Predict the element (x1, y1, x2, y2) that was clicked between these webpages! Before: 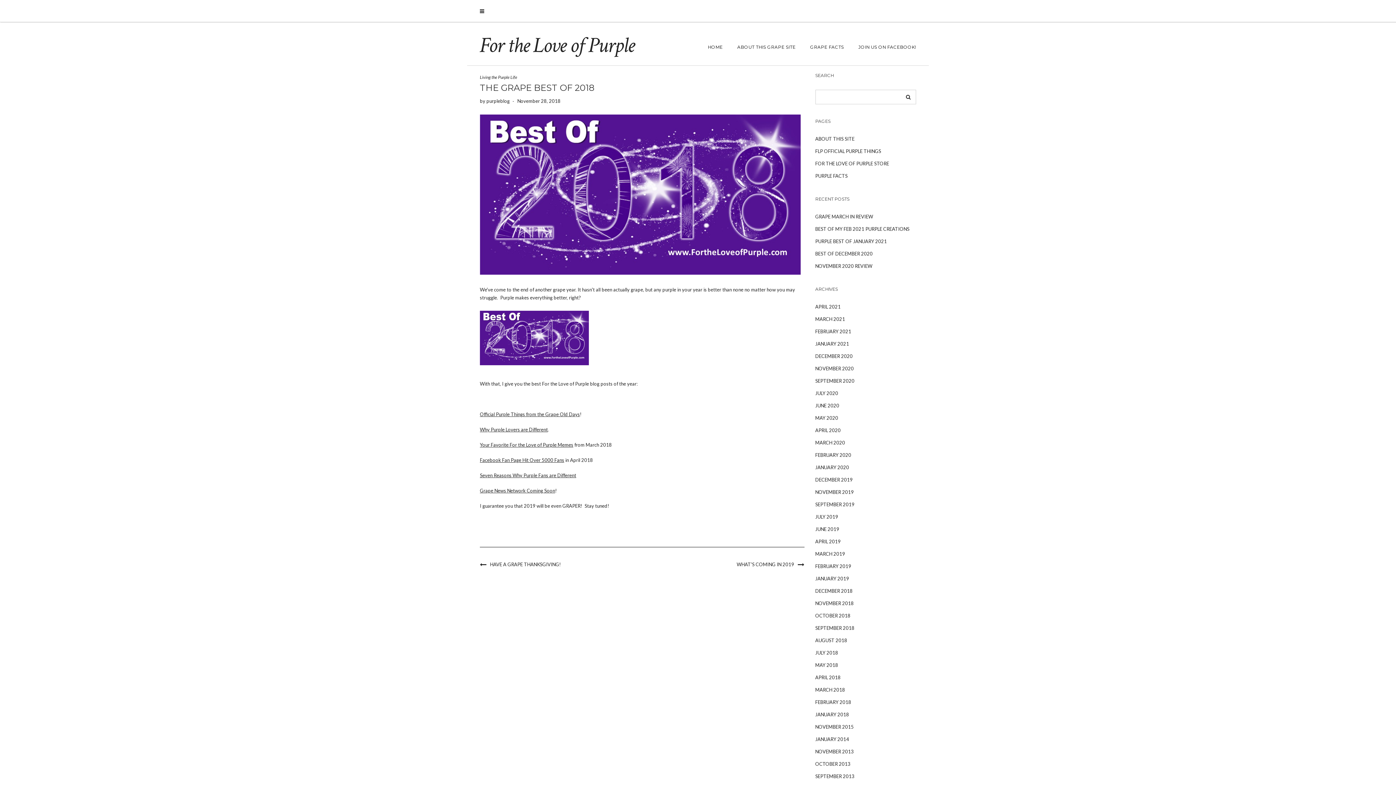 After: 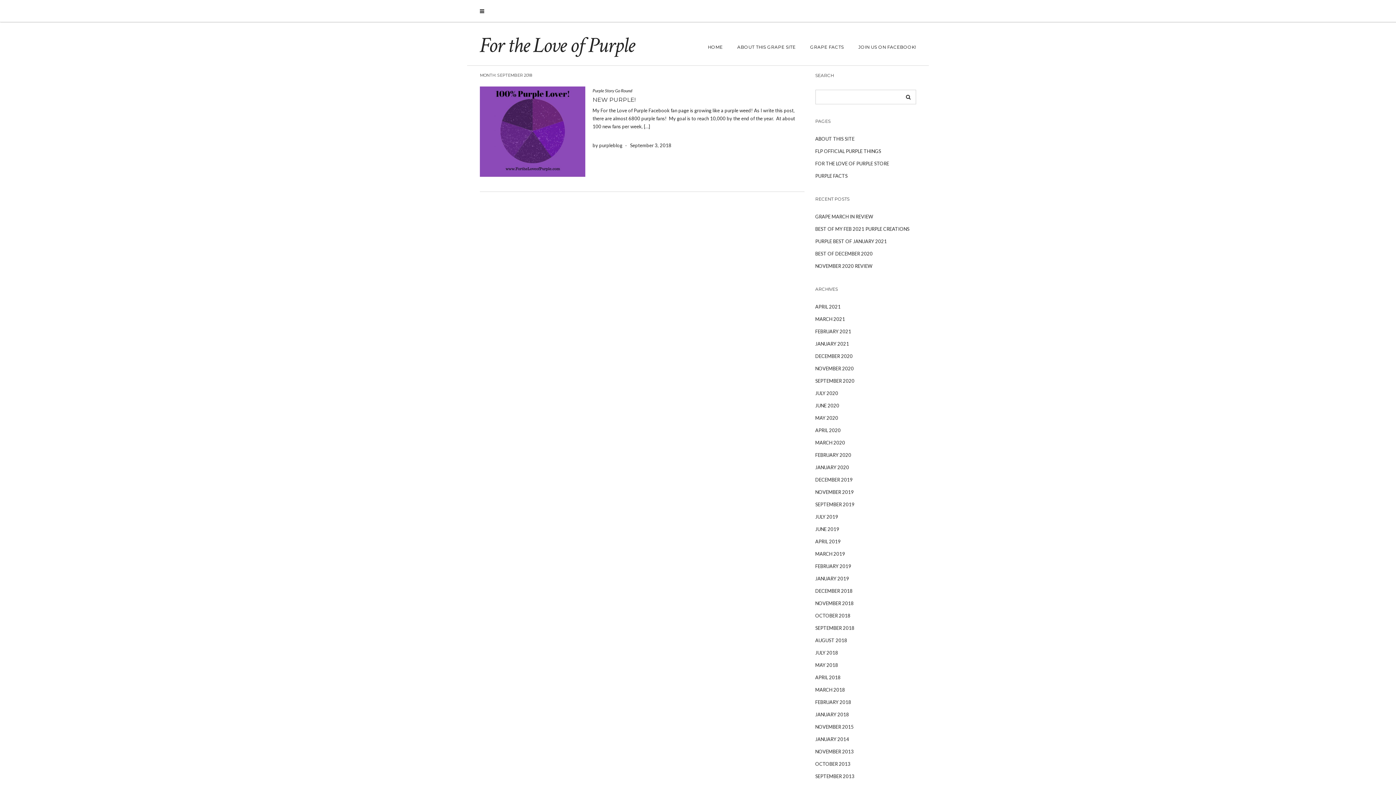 Action: label: SEPTEMBER 2018 bbox: (815, 622, 854, 634)